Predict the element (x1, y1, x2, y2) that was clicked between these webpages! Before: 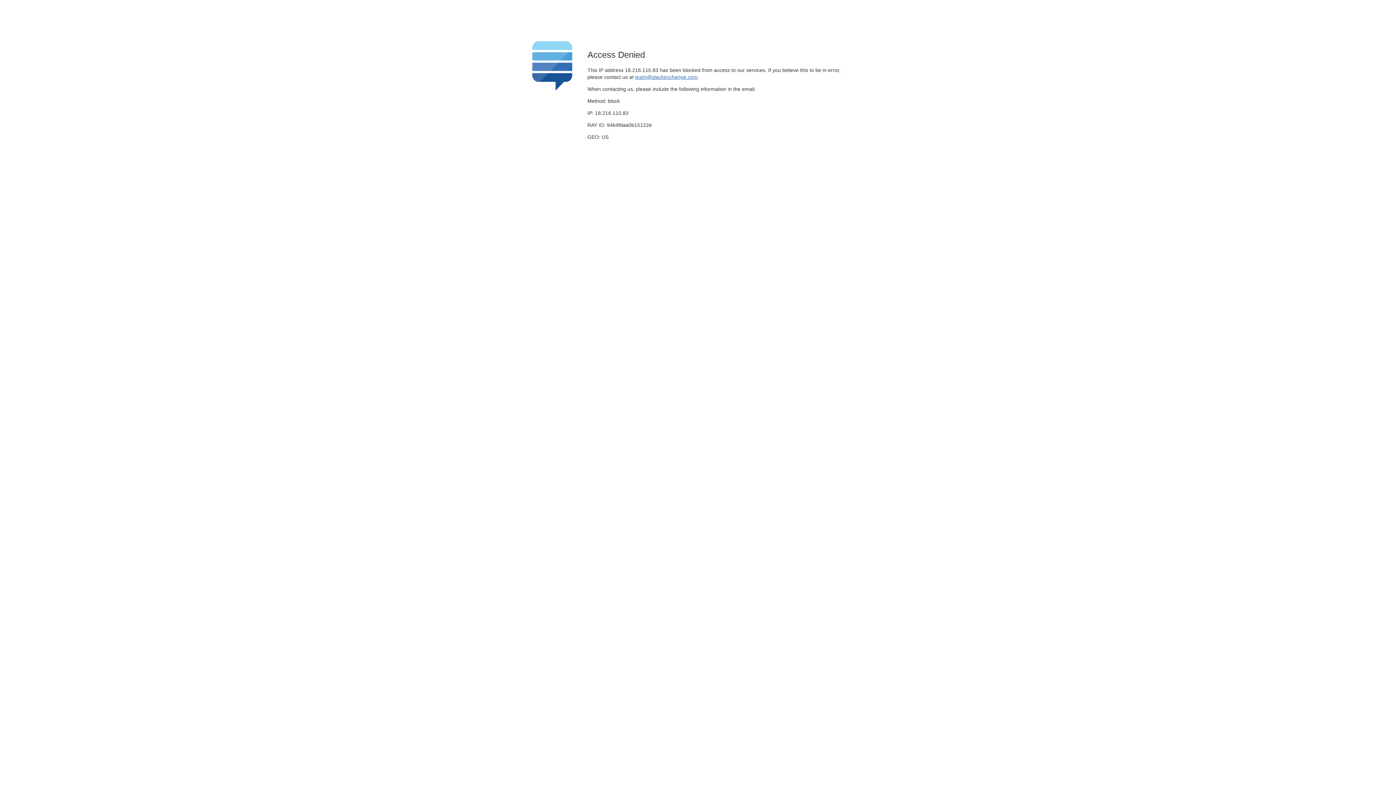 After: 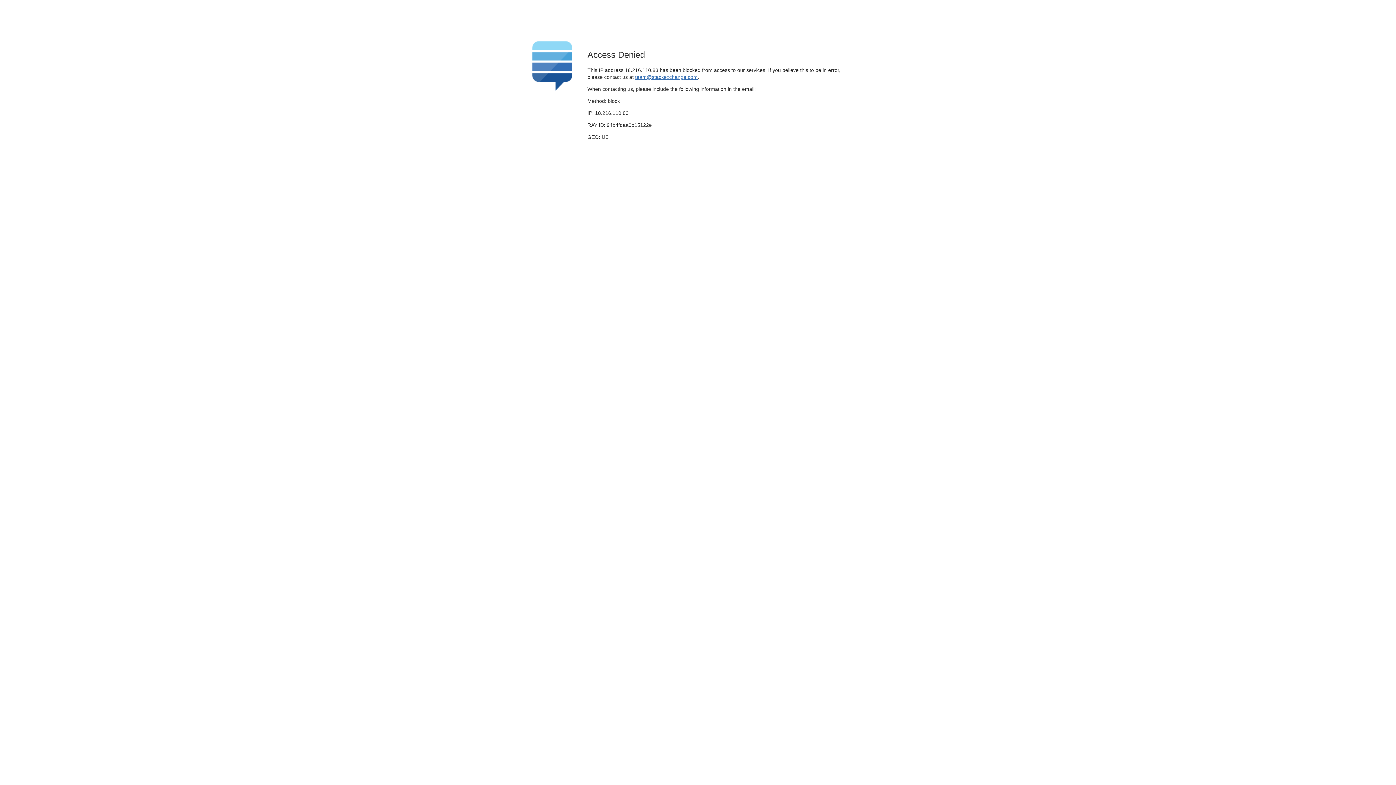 Action: label: team@stackexchange.com bbox: (635, 74, 697, 79)